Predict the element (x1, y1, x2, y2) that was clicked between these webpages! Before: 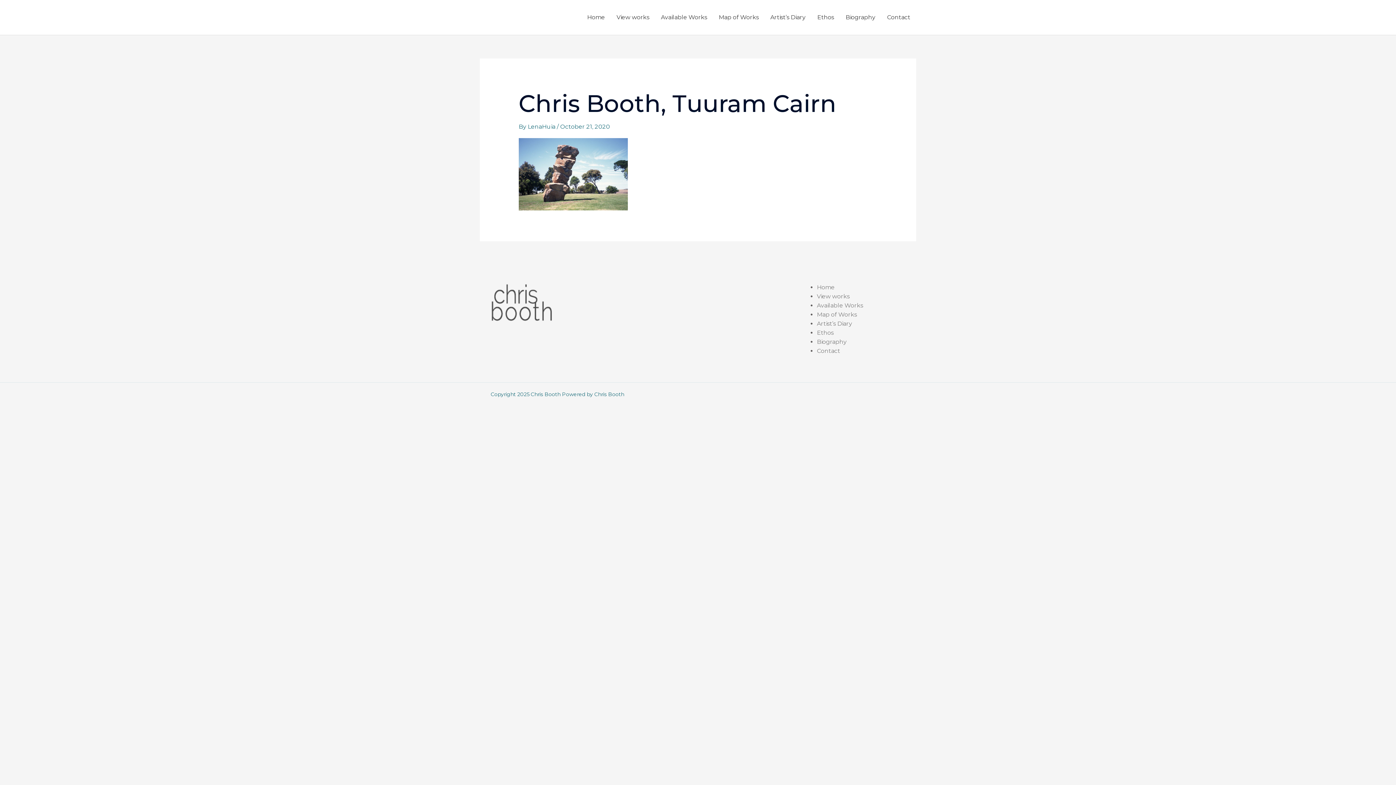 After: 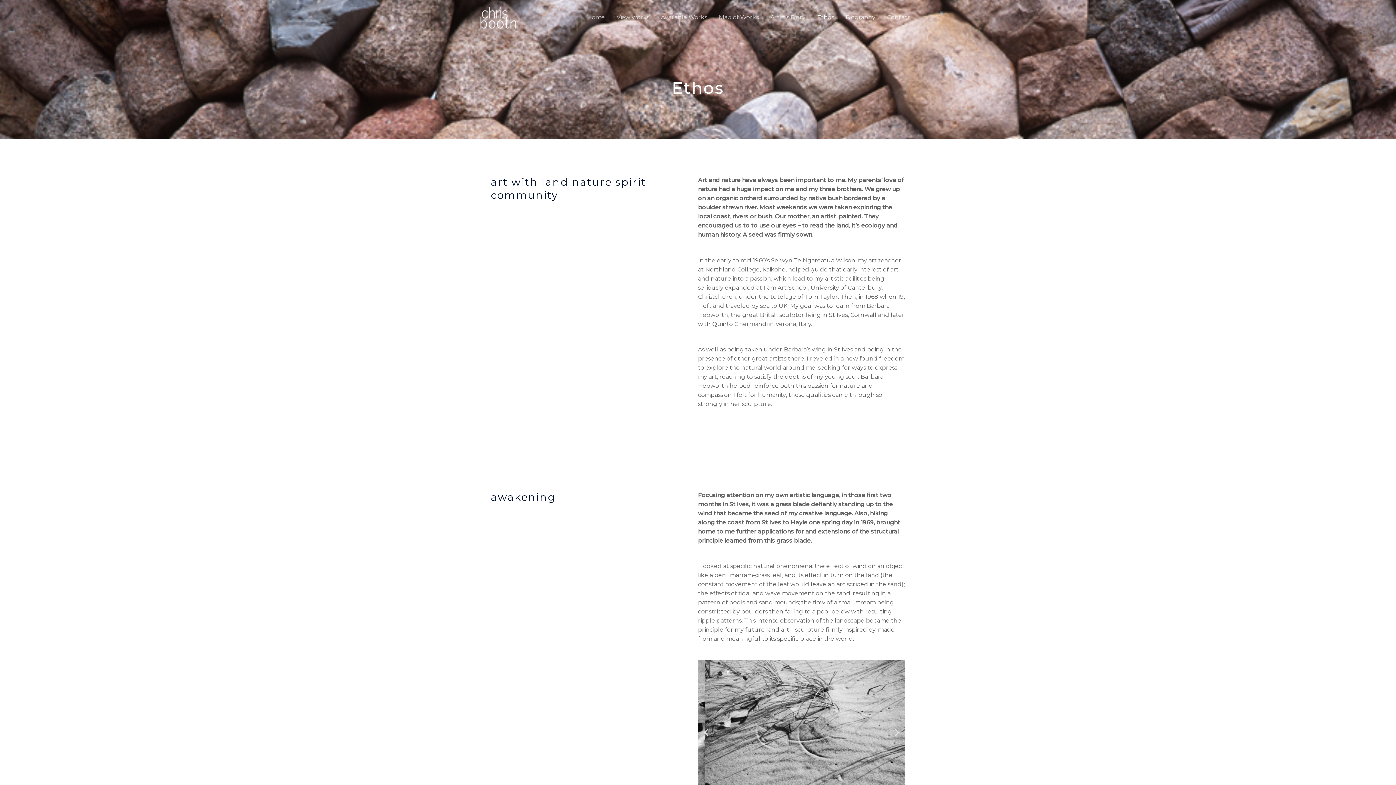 Action: label: Ethos bbox: (817, 329, 833, 336)